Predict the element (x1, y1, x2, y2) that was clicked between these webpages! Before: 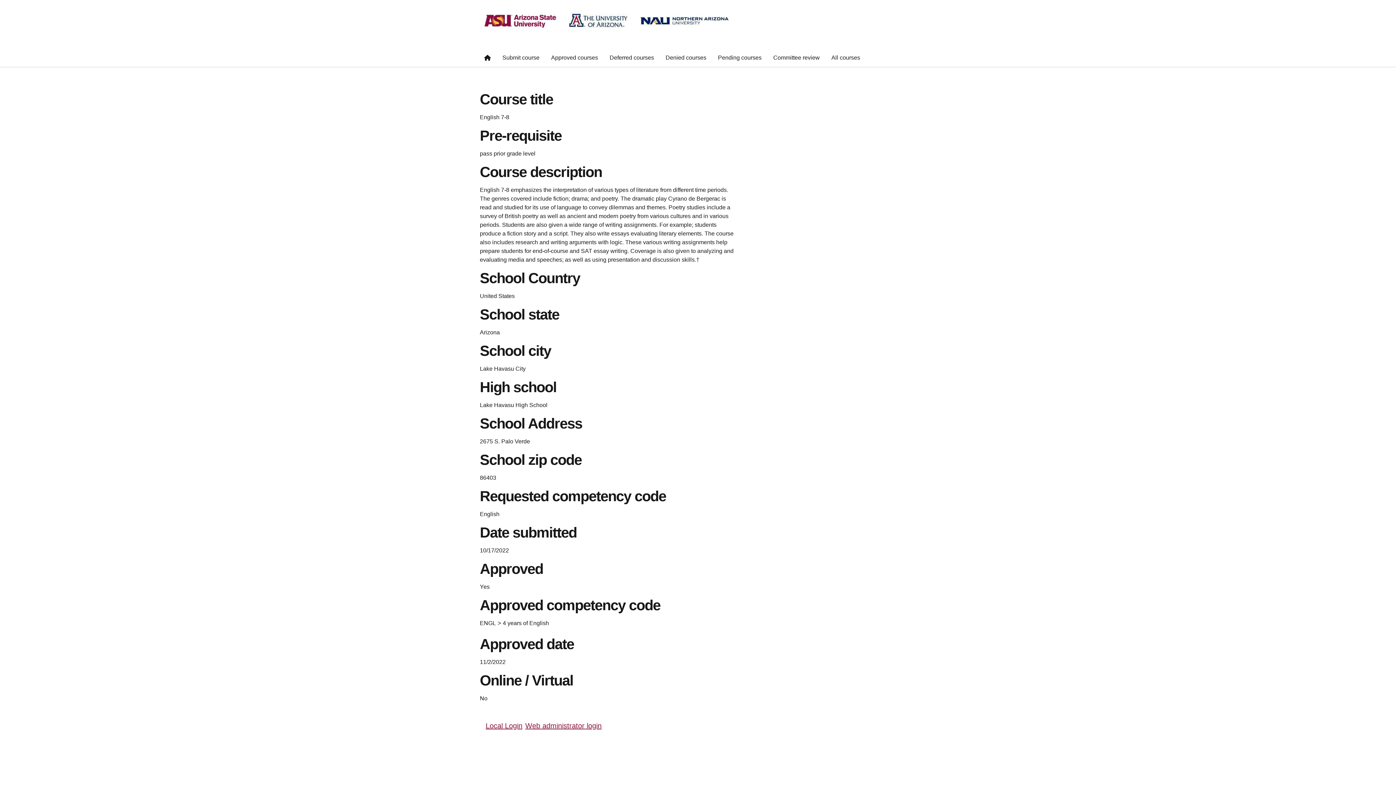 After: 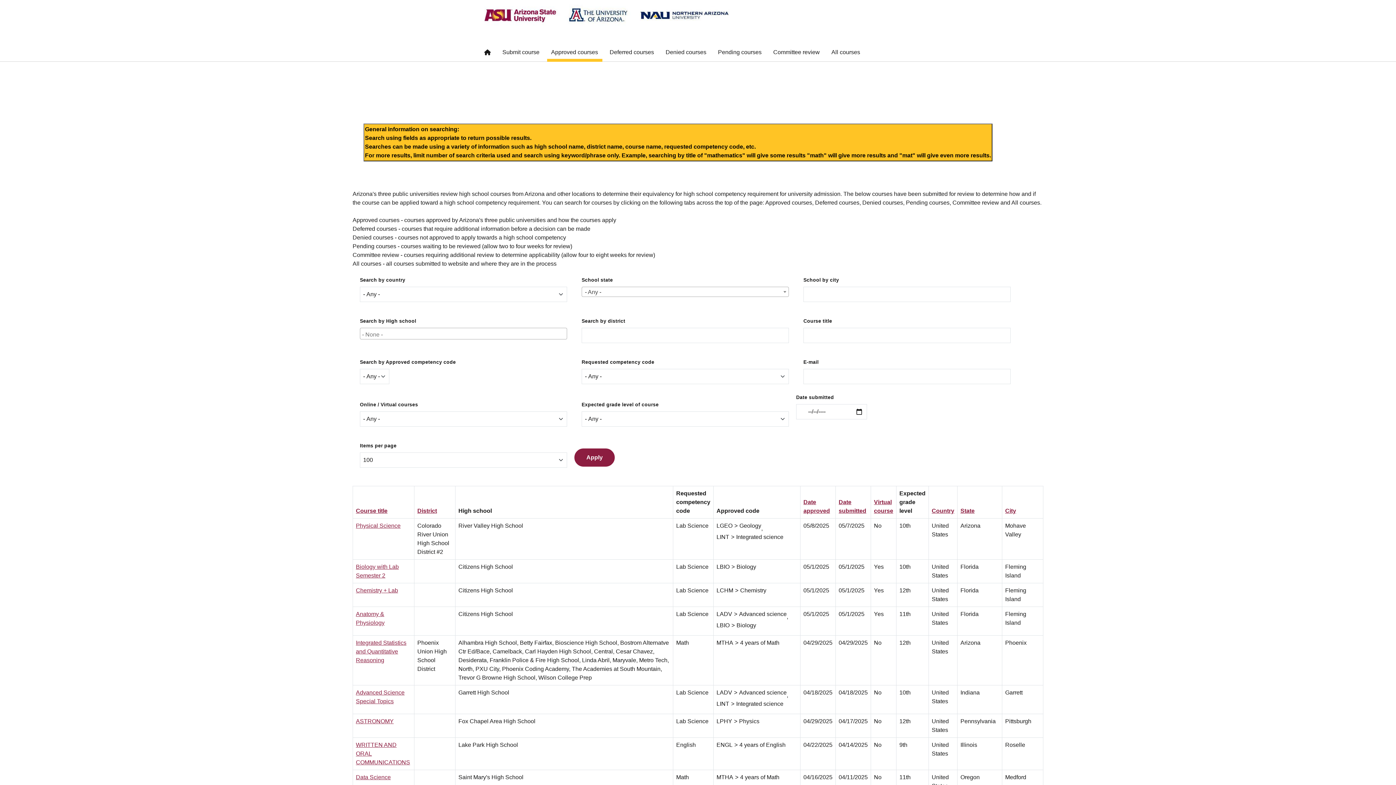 Action: bbox: (546, 52, 602, 66) label: Approved courses